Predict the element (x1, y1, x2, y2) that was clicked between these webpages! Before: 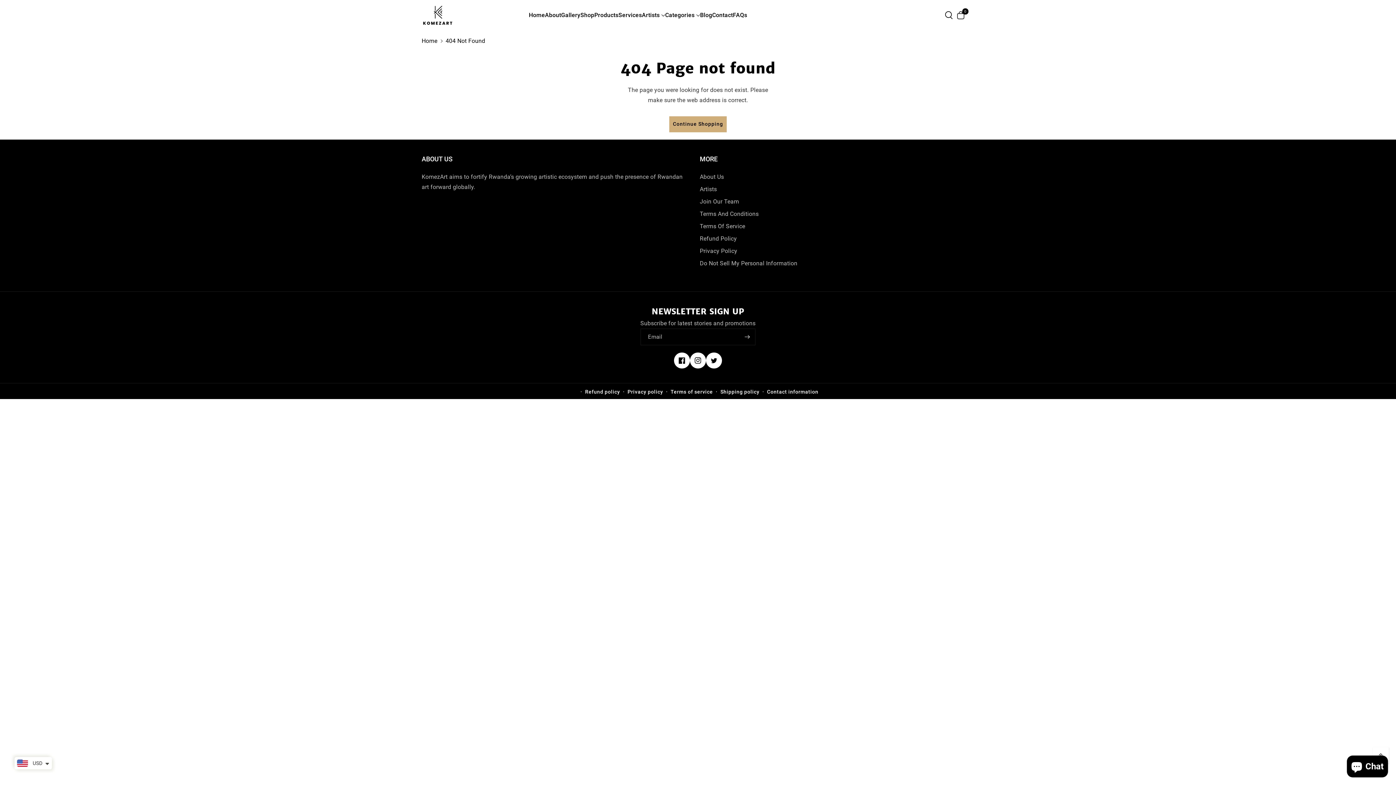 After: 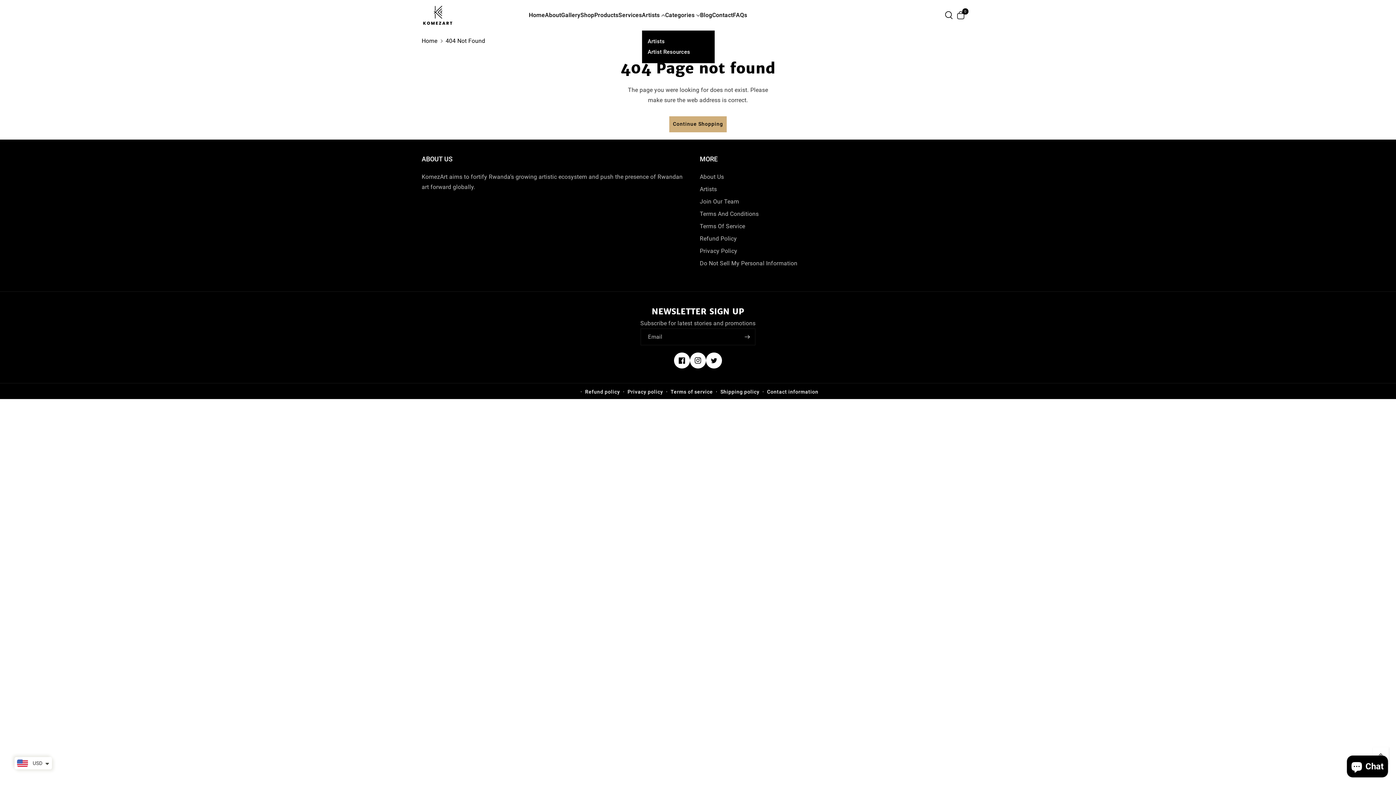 Action: label: Artists bbox: (642, 11, 665, 18)